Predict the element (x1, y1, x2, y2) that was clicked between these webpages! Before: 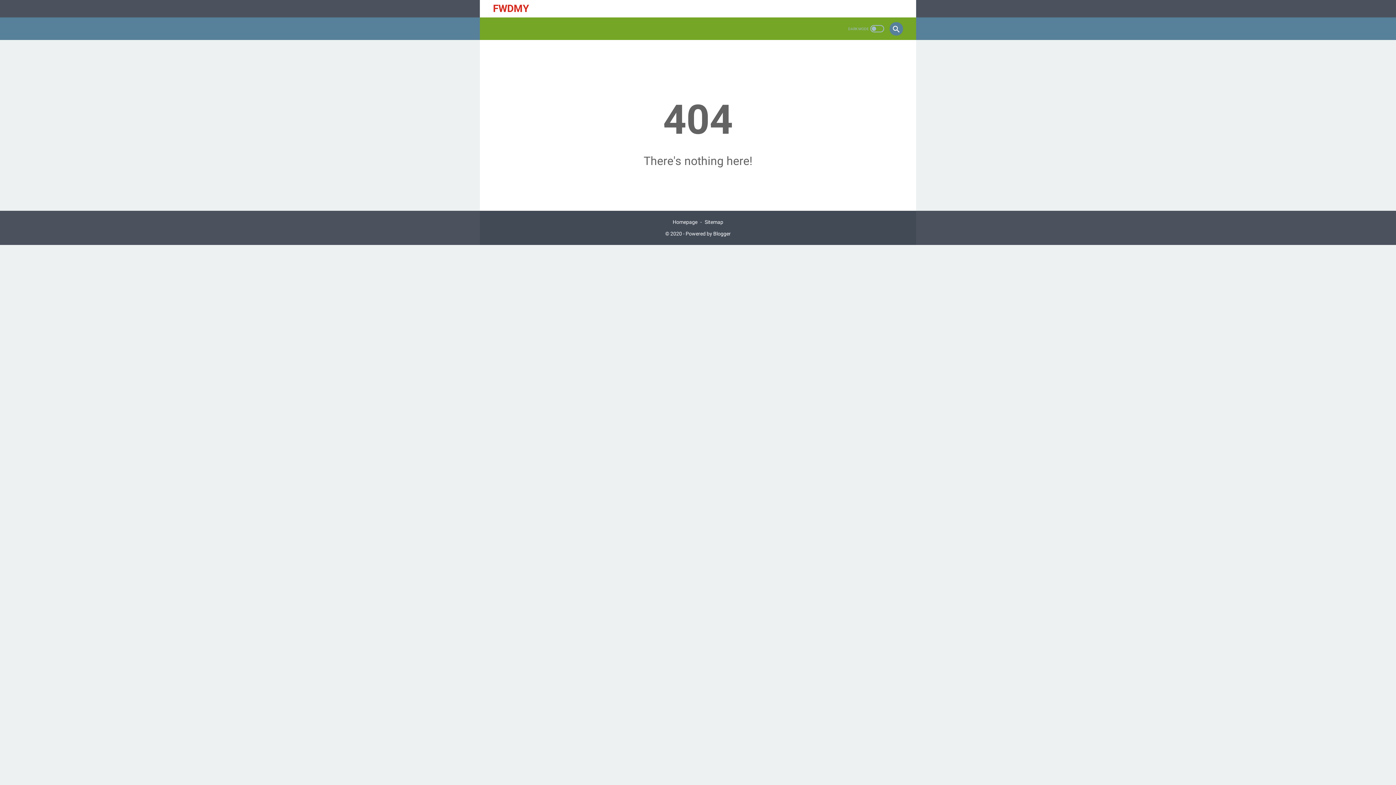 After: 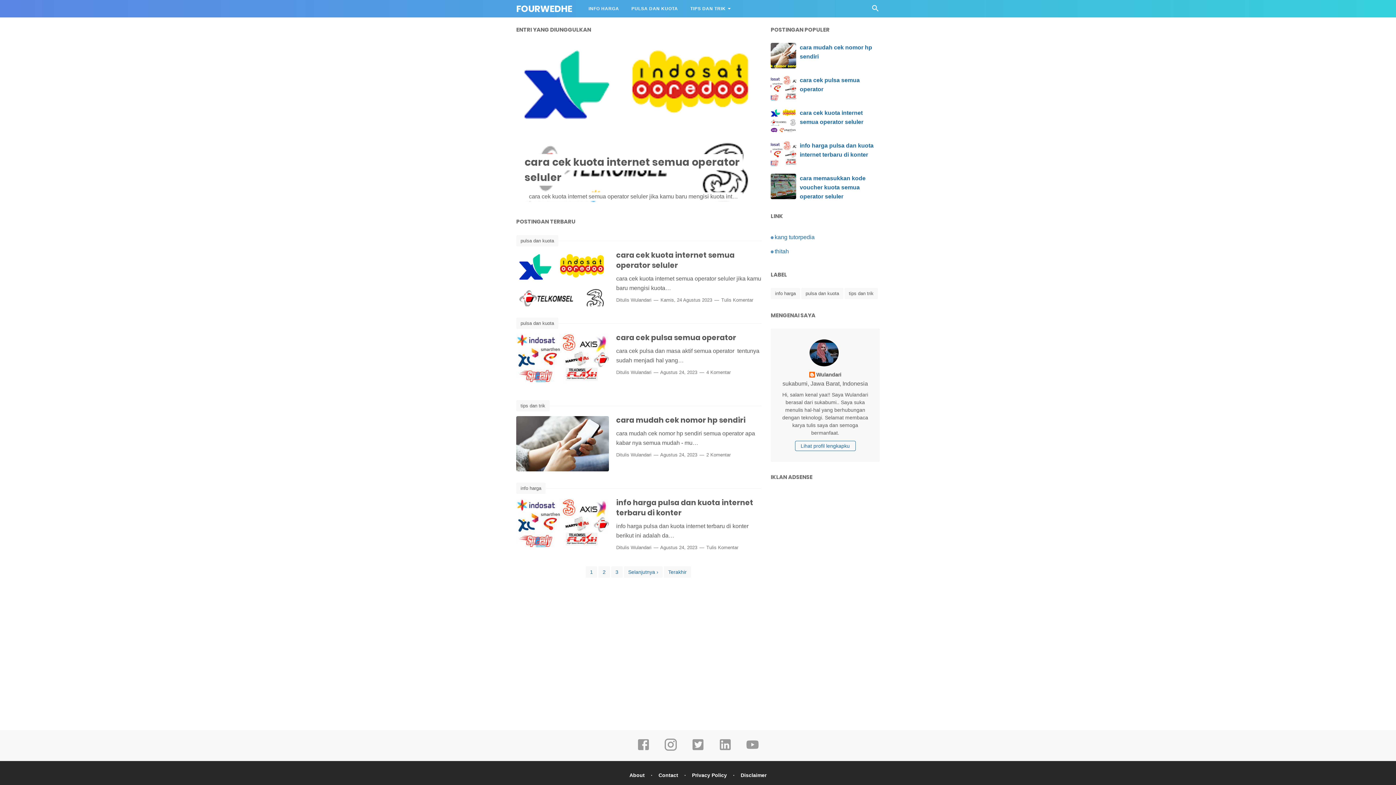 Action: bbox: (672, 219, 697, 225) label: Homepage